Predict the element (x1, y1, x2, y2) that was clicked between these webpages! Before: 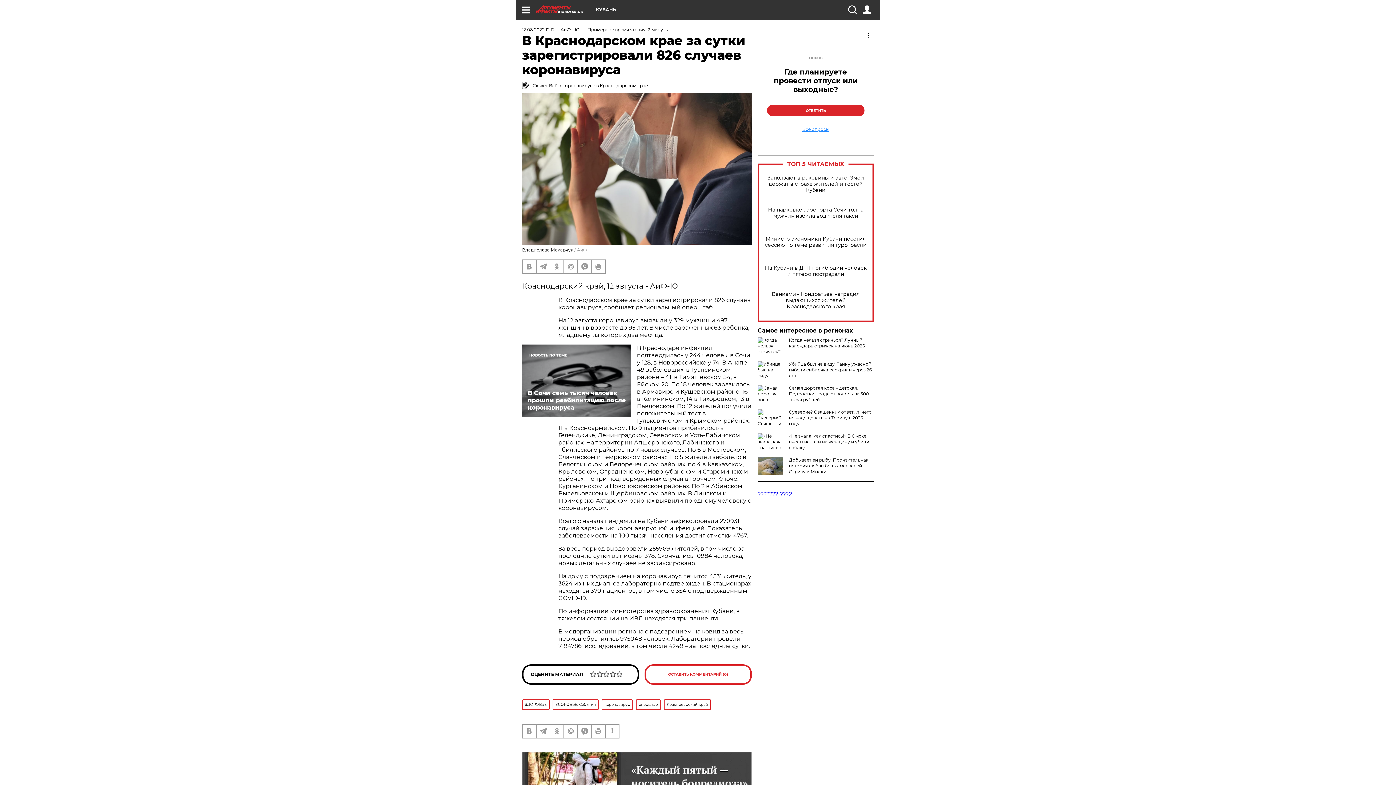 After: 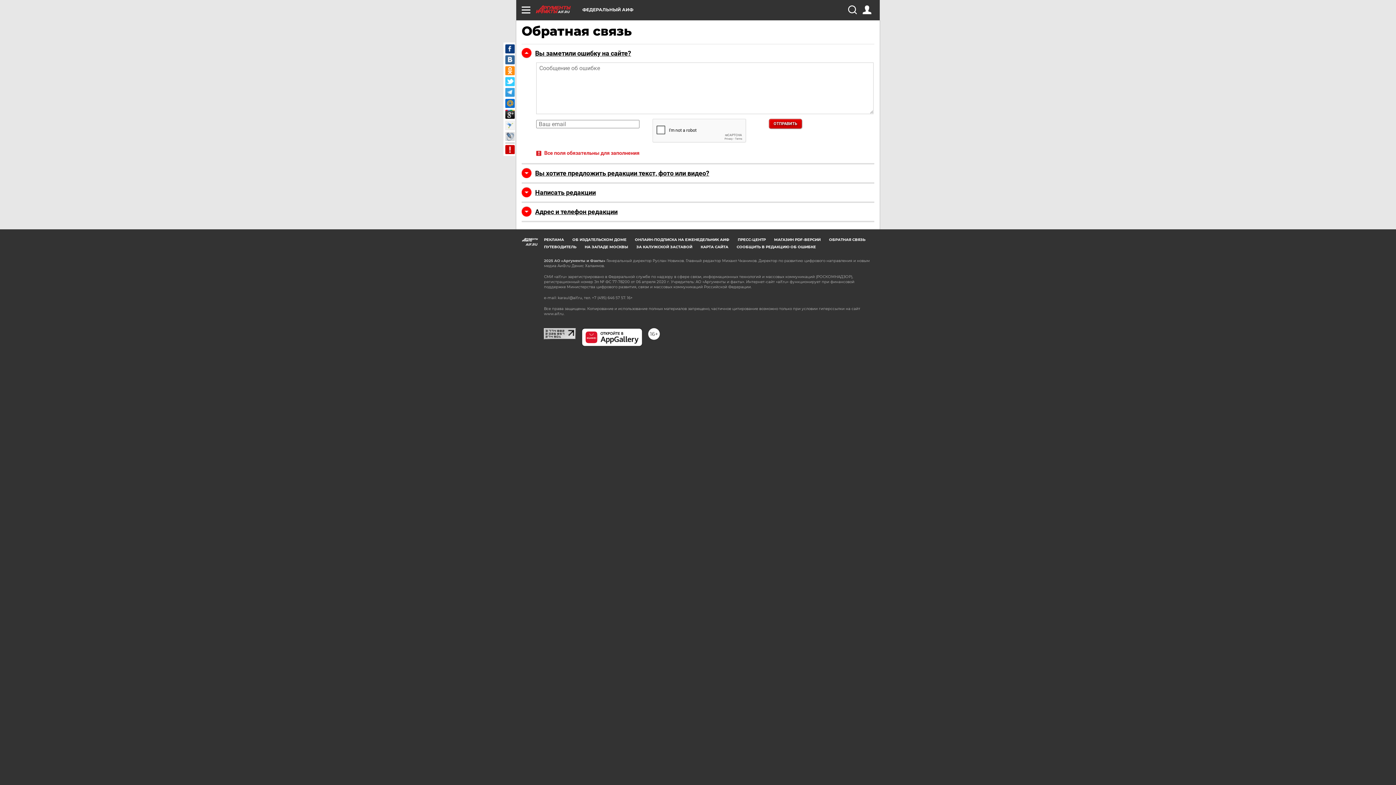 Action: bbox: (605, 725, 618, 738)